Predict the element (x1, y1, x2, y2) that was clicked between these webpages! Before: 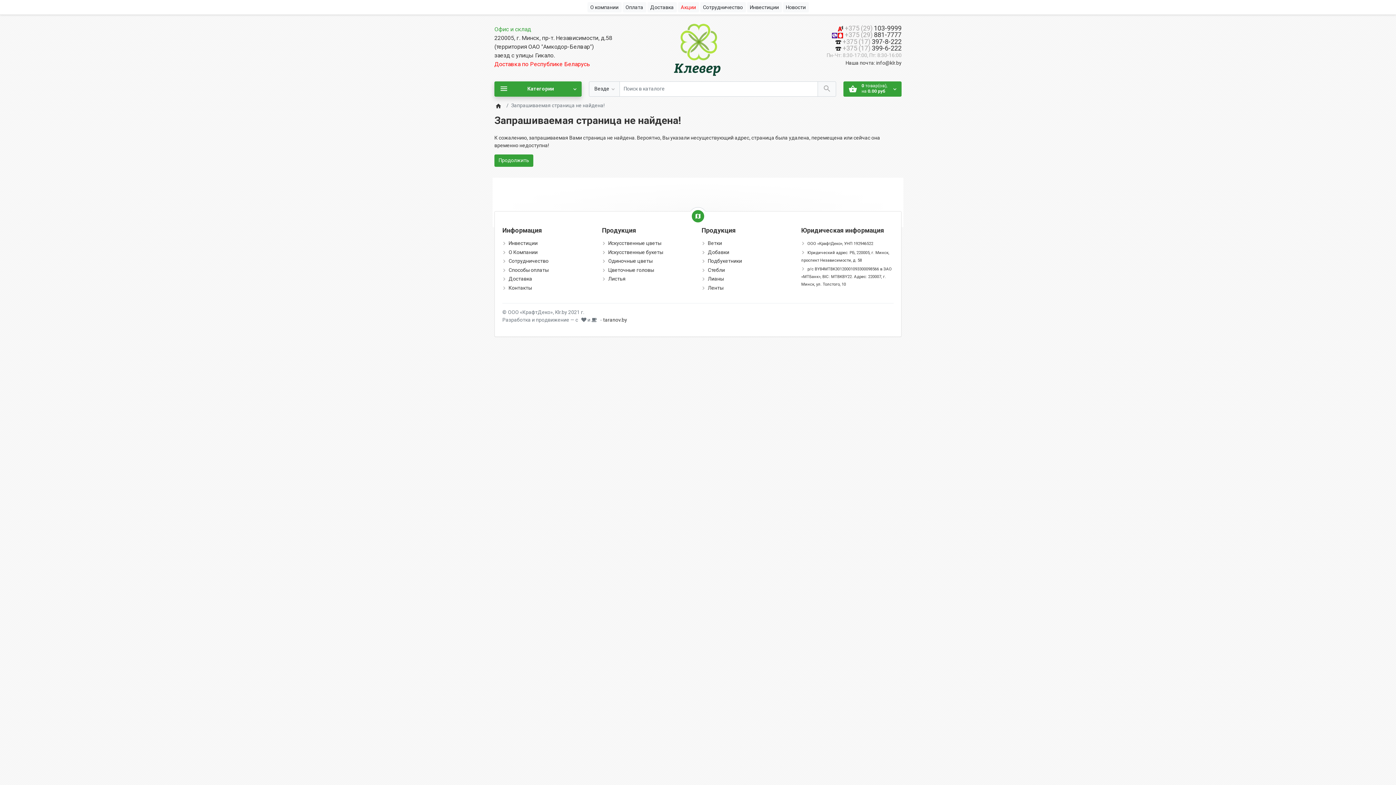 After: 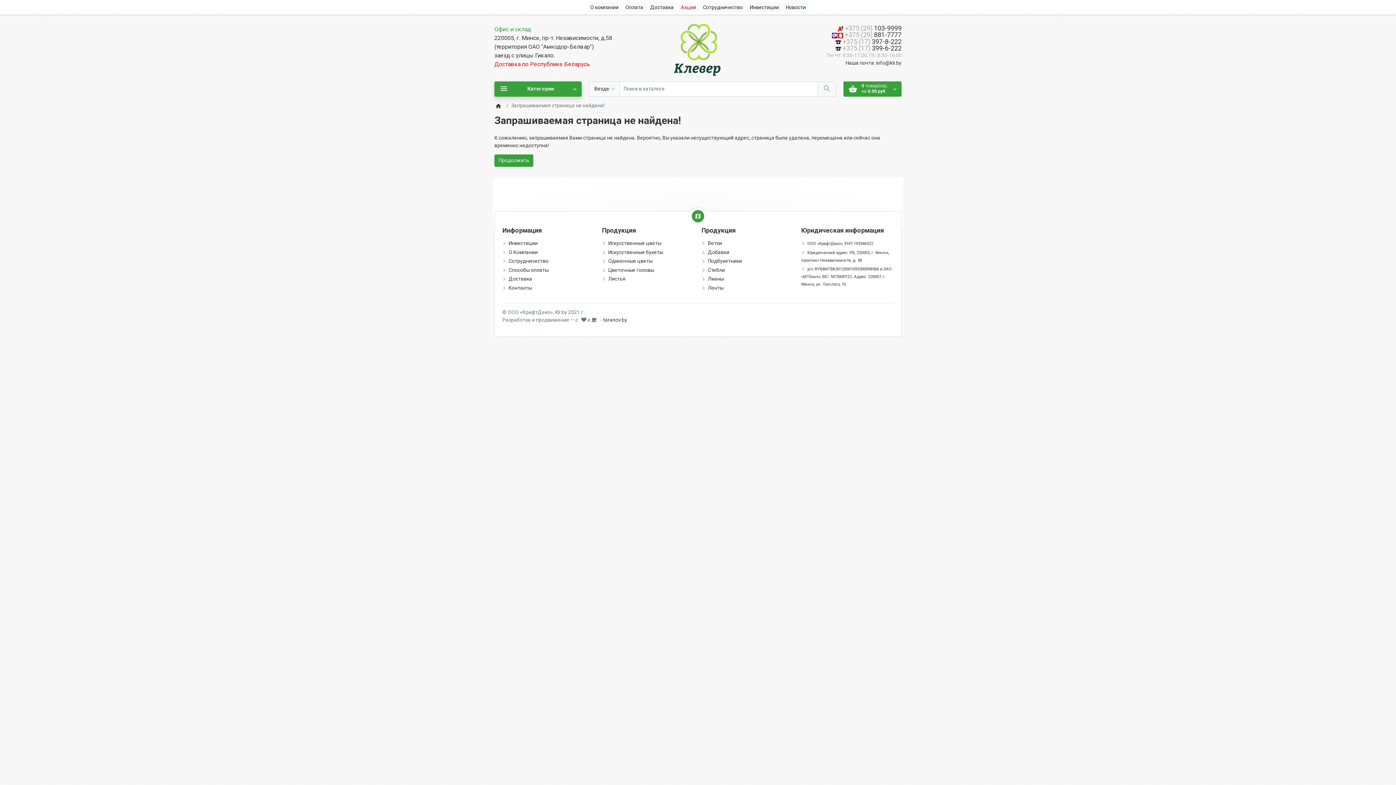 Action: label: Ленты bbox: (708, 284, 723, 290)